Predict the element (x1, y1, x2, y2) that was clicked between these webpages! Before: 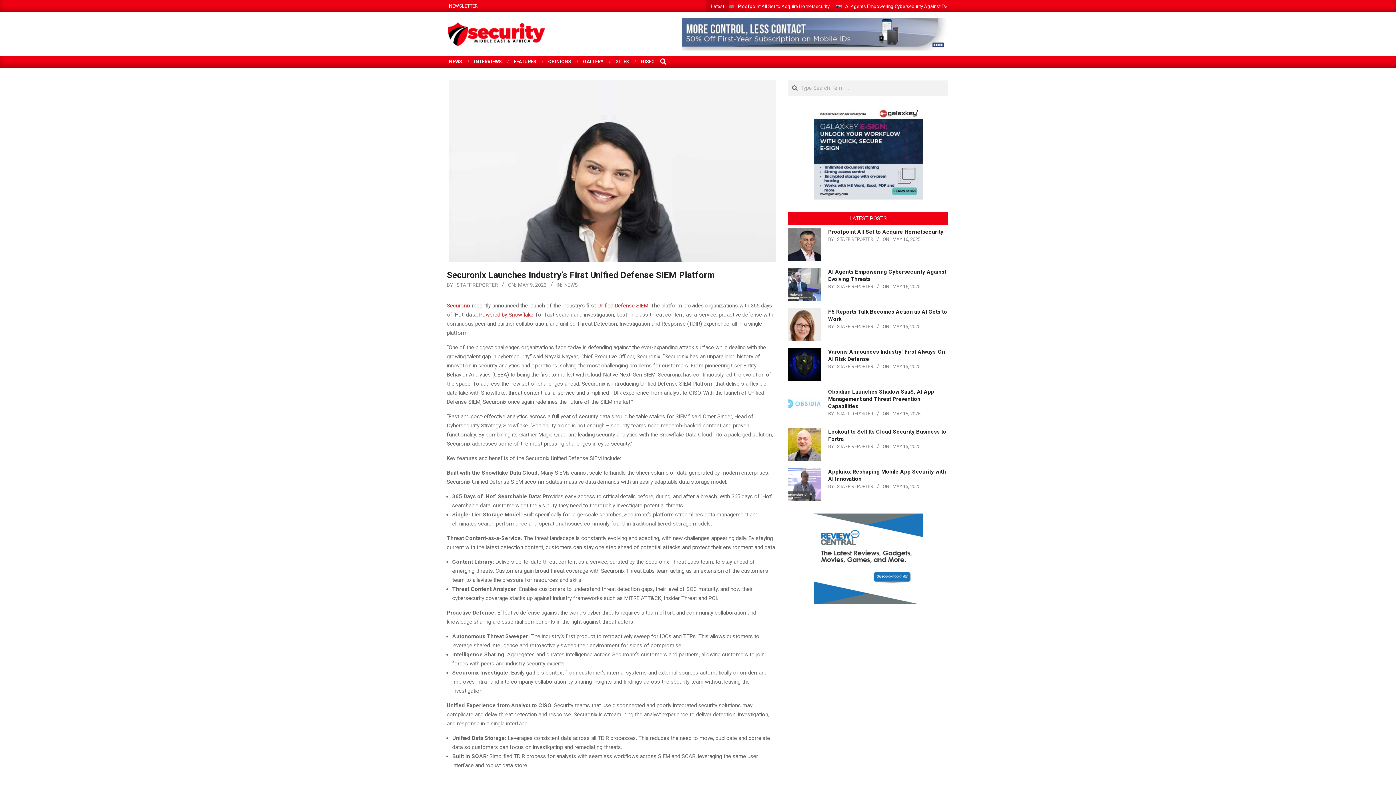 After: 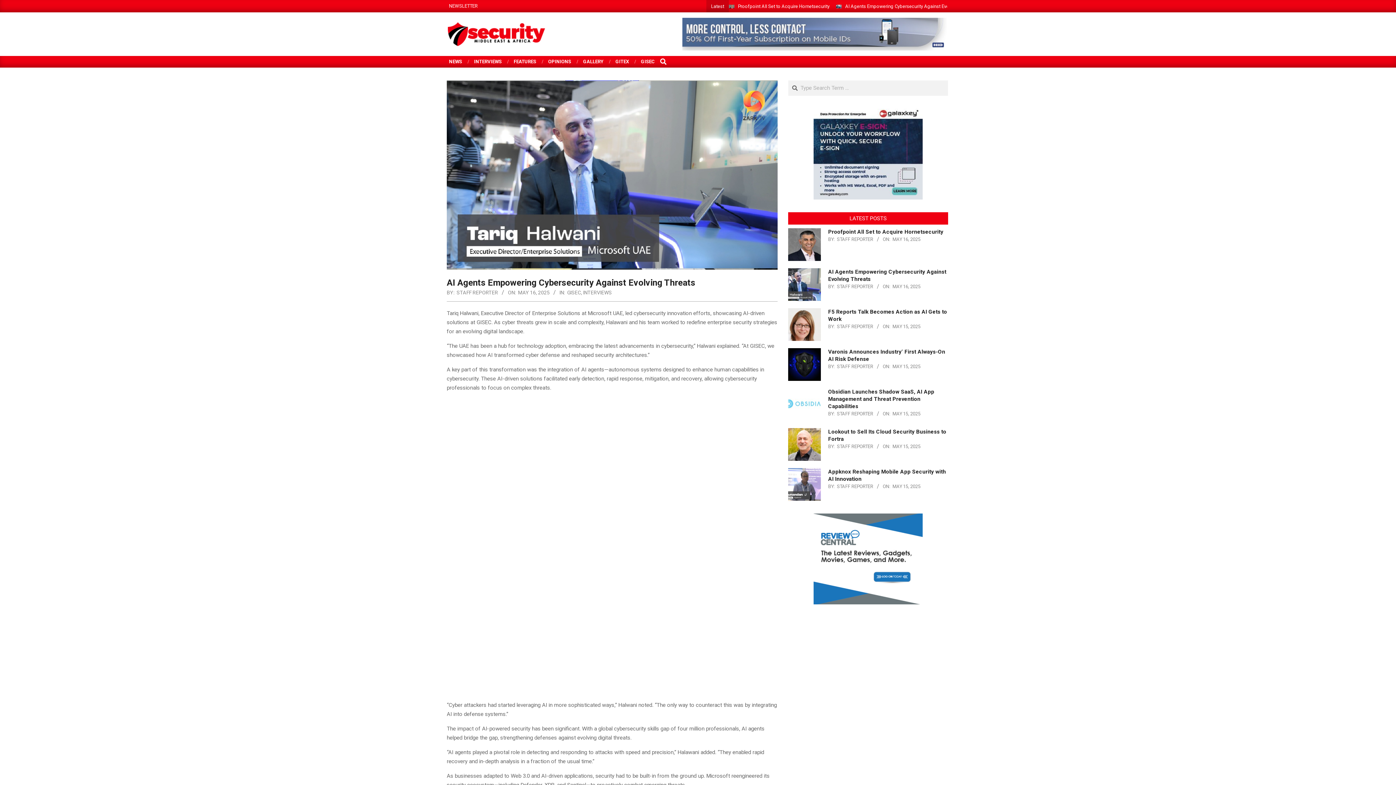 Action: bbox: (788, 268, 821, 301)